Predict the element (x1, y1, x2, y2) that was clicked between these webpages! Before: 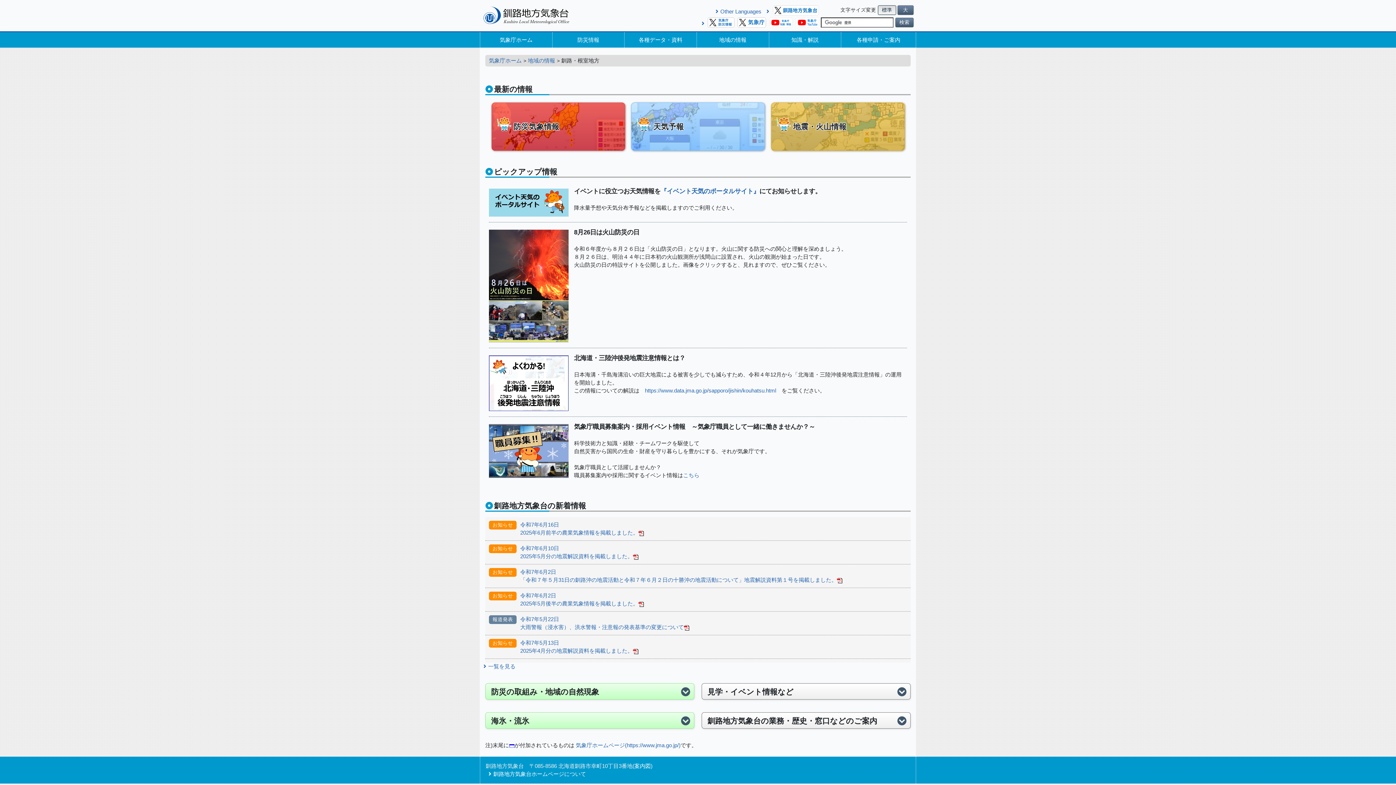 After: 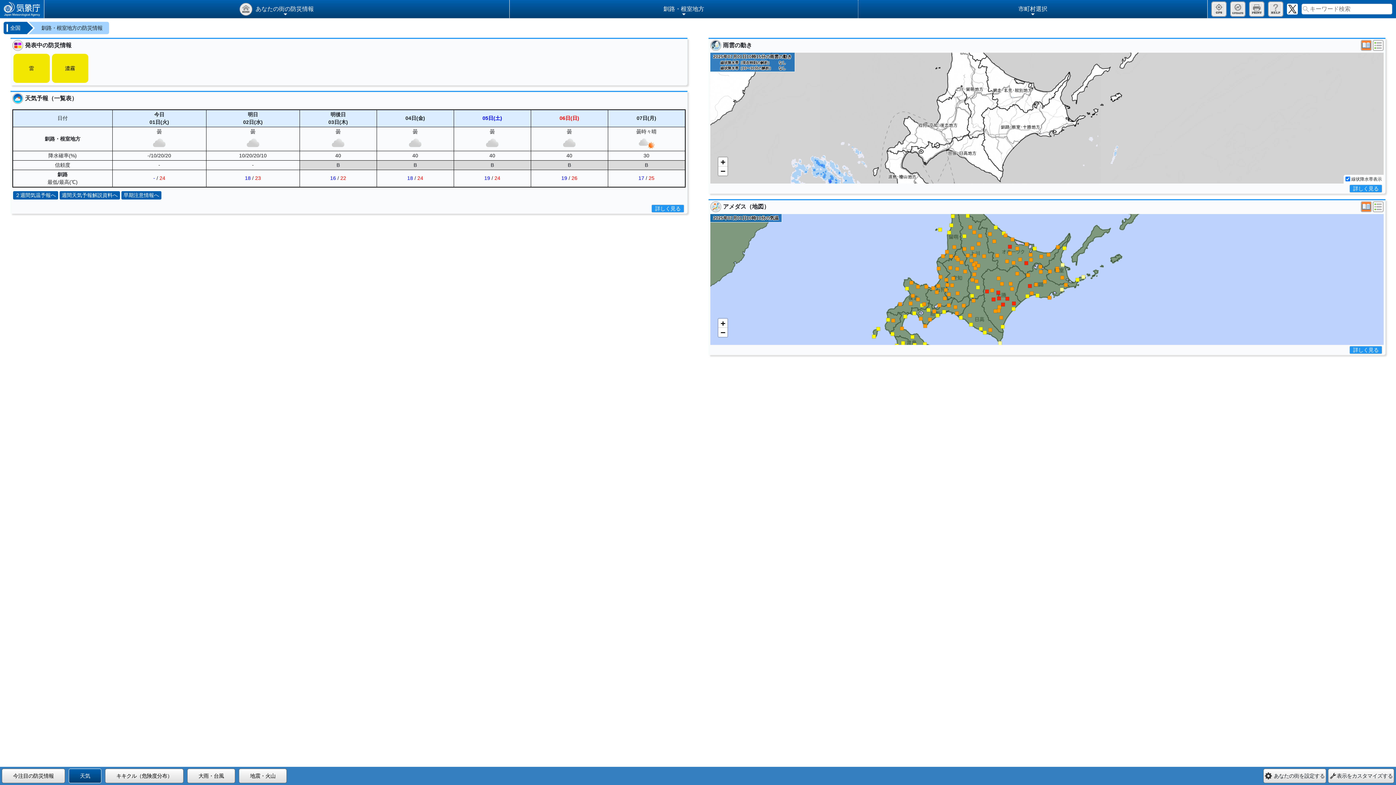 Action: label: 天気予報 bbox: (631, 102, 765, 150)